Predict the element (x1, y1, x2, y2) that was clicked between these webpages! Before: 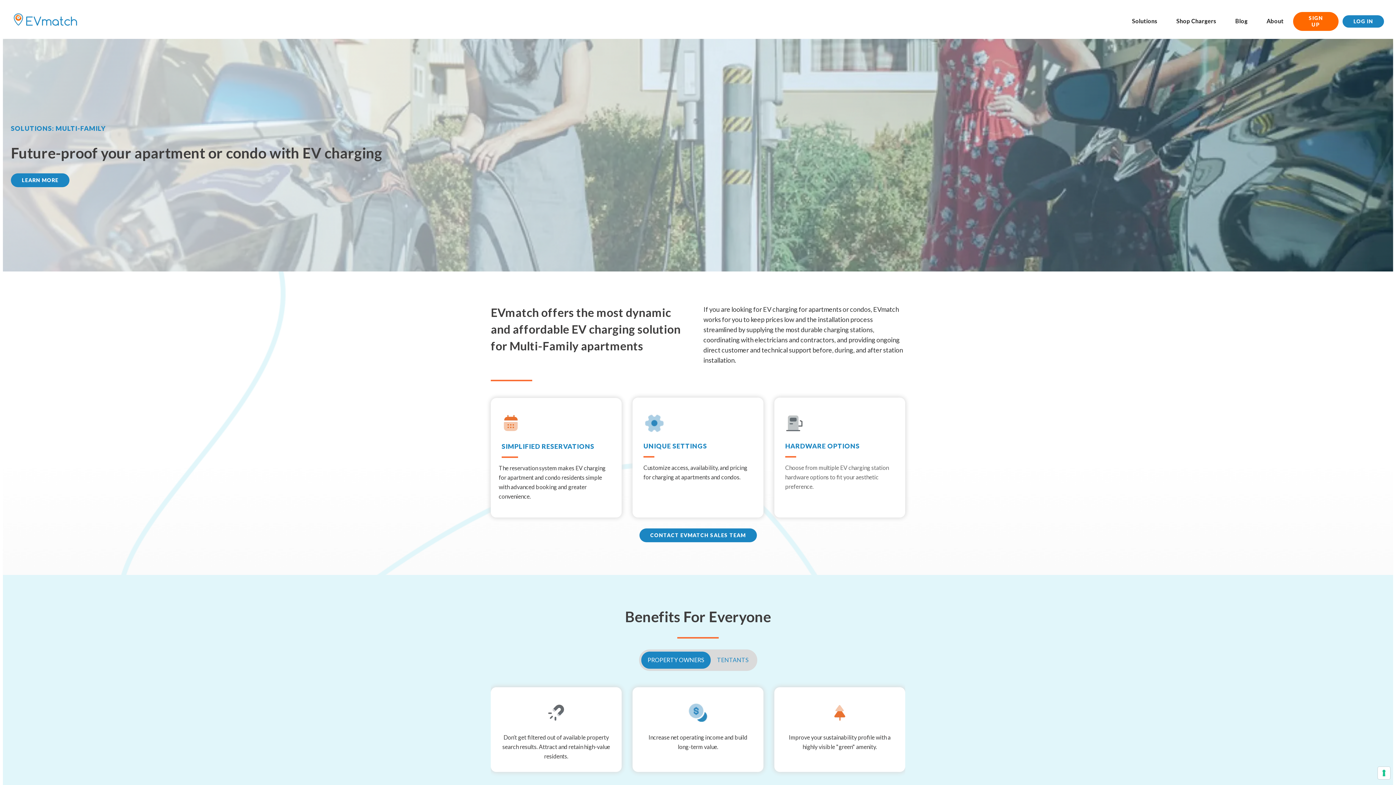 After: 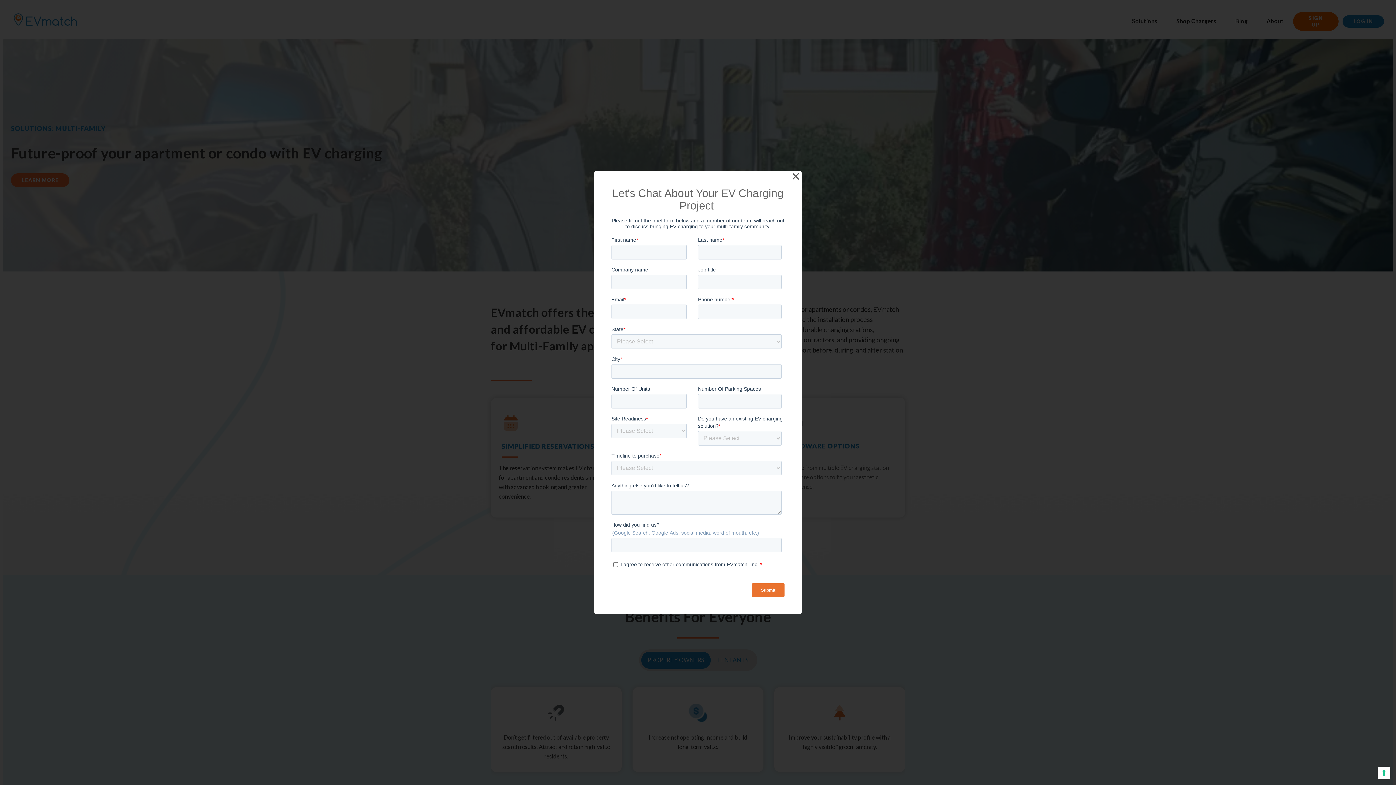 Action: label: LEARN MORE bbox: (10, 173, 69, 187)